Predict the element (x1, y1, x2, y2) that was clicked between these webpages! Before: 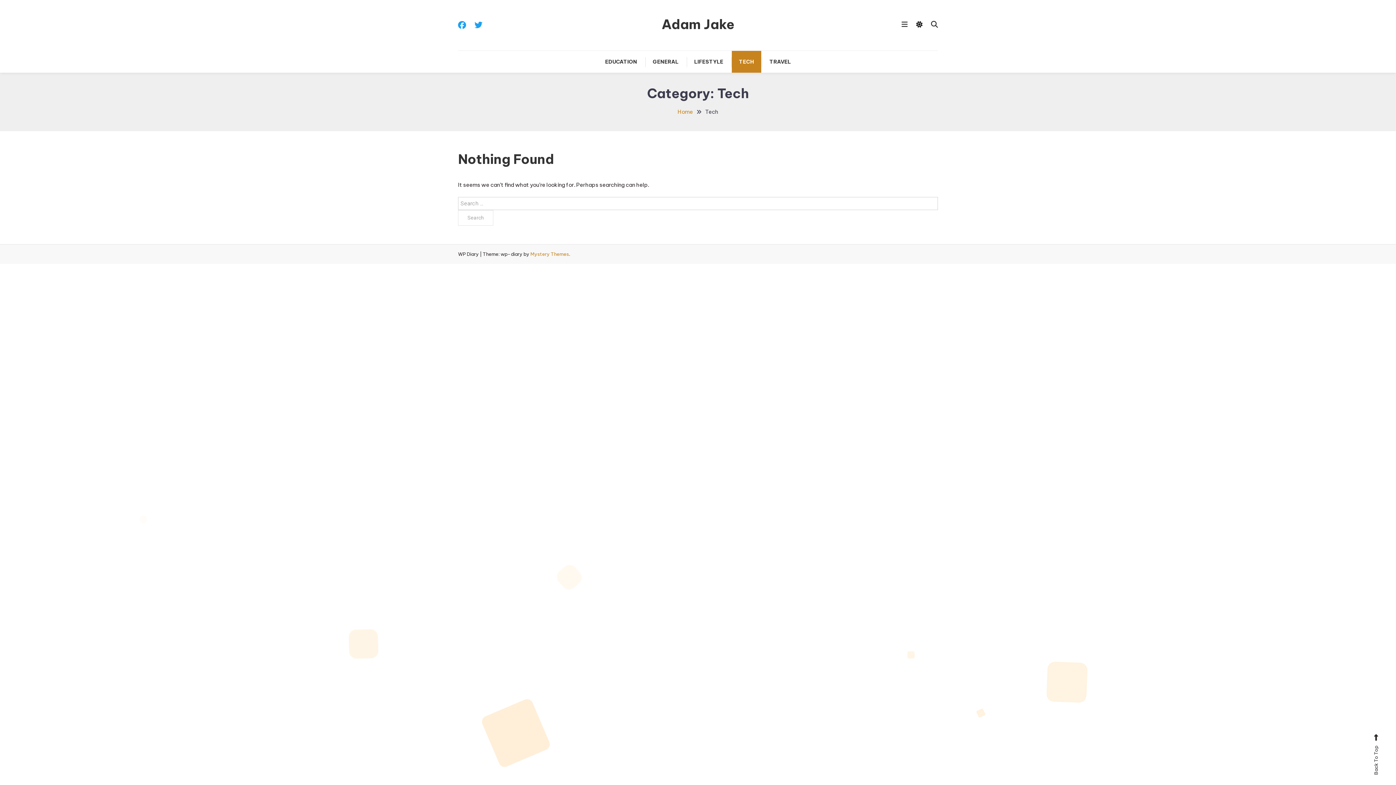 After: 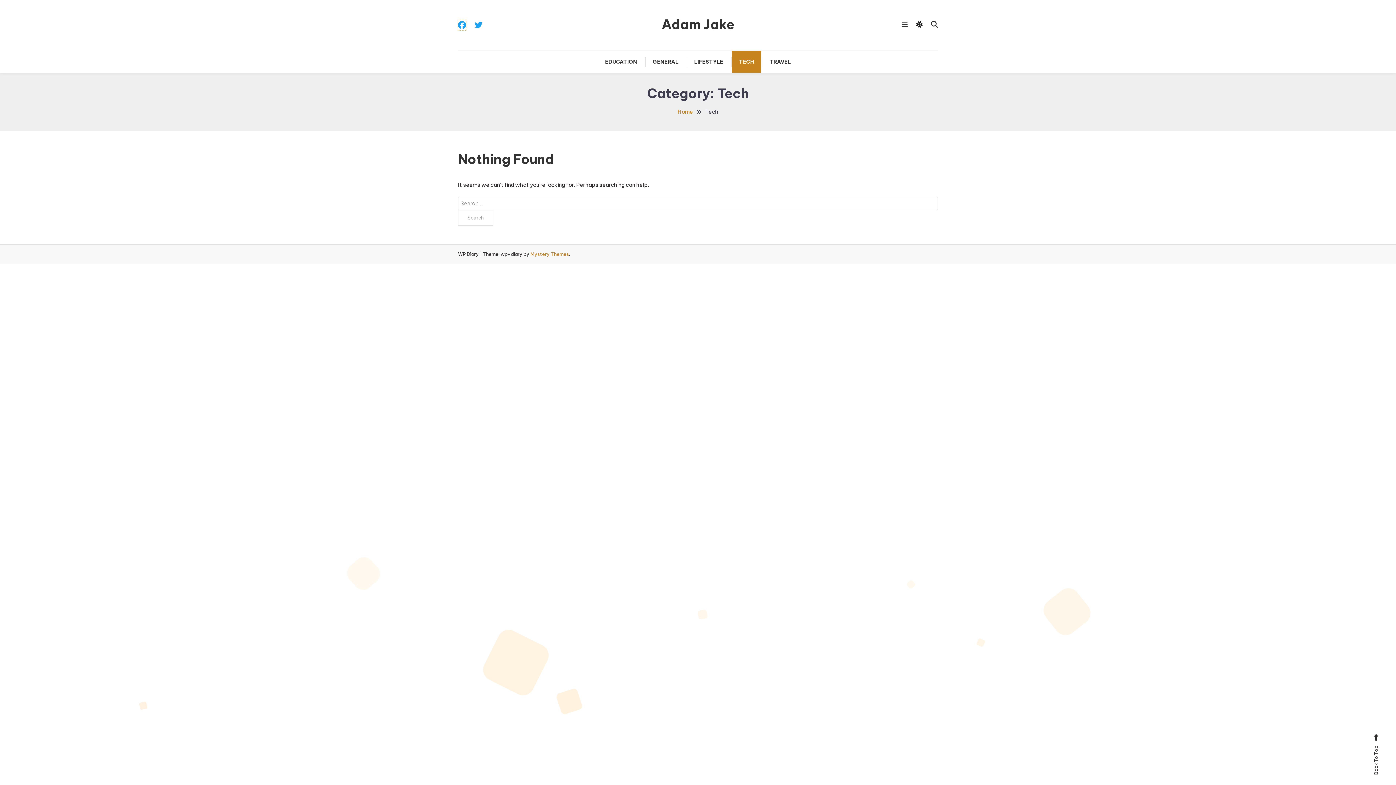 Action: bbox: (458, 20, 466, 30)